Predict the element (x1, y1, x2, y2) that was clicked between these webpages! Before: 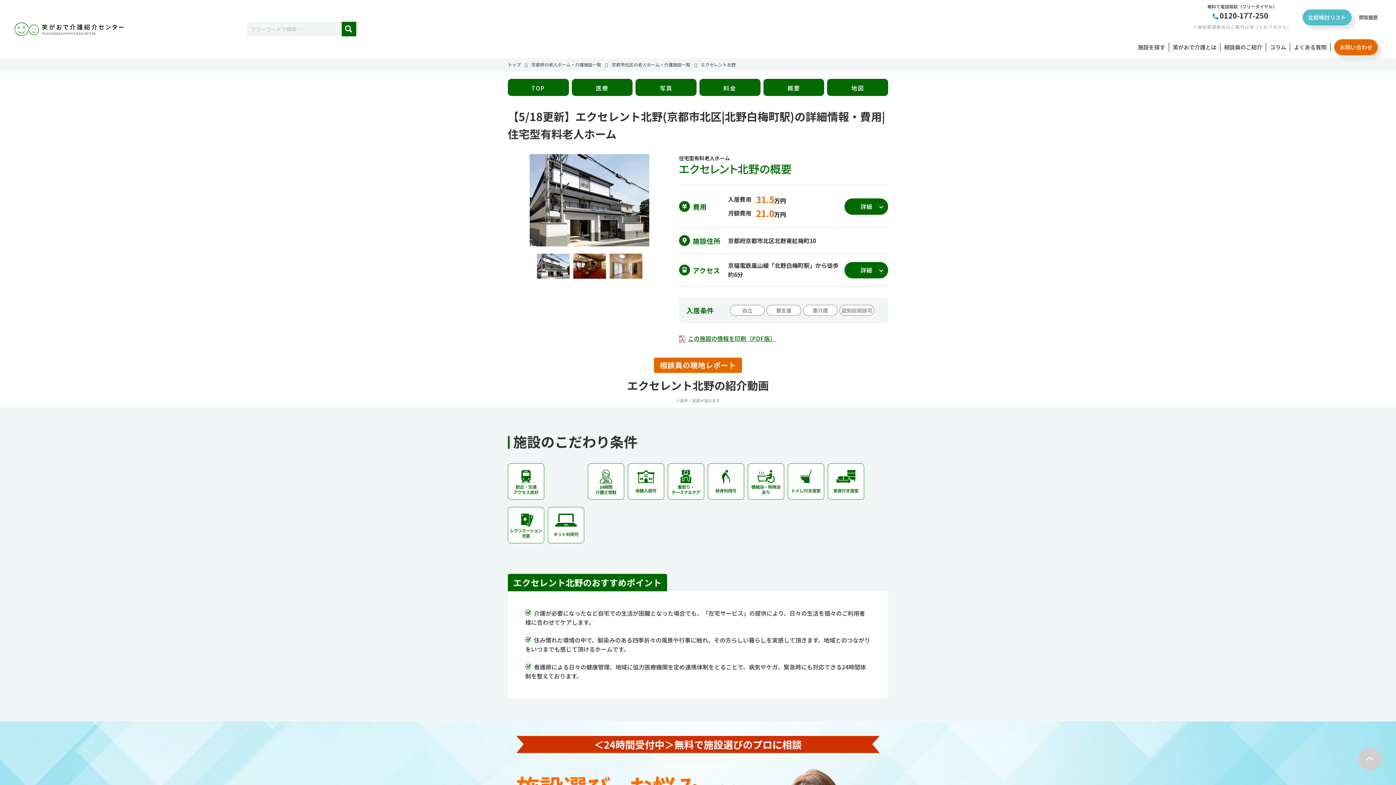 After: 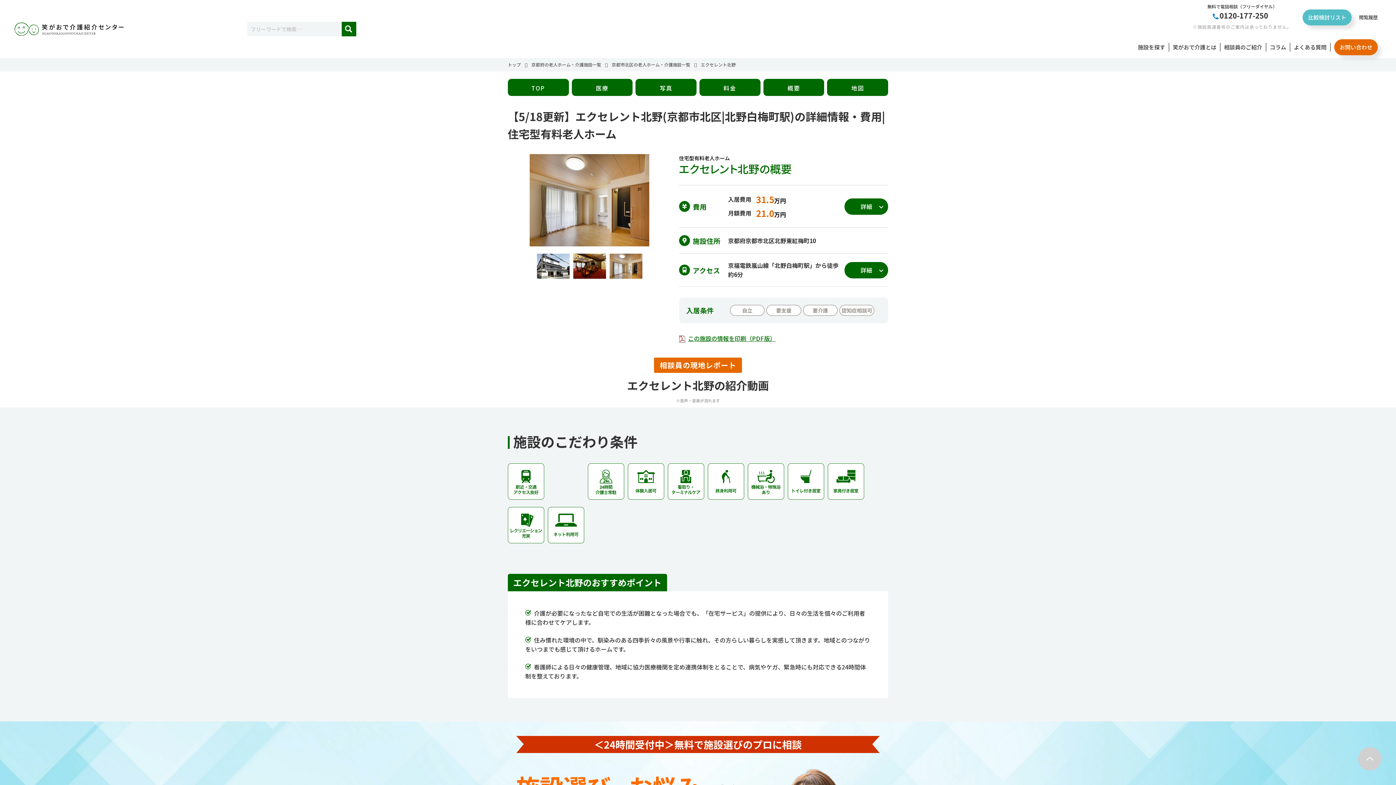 Action: bbox: (1358, 747, 1381, 770)